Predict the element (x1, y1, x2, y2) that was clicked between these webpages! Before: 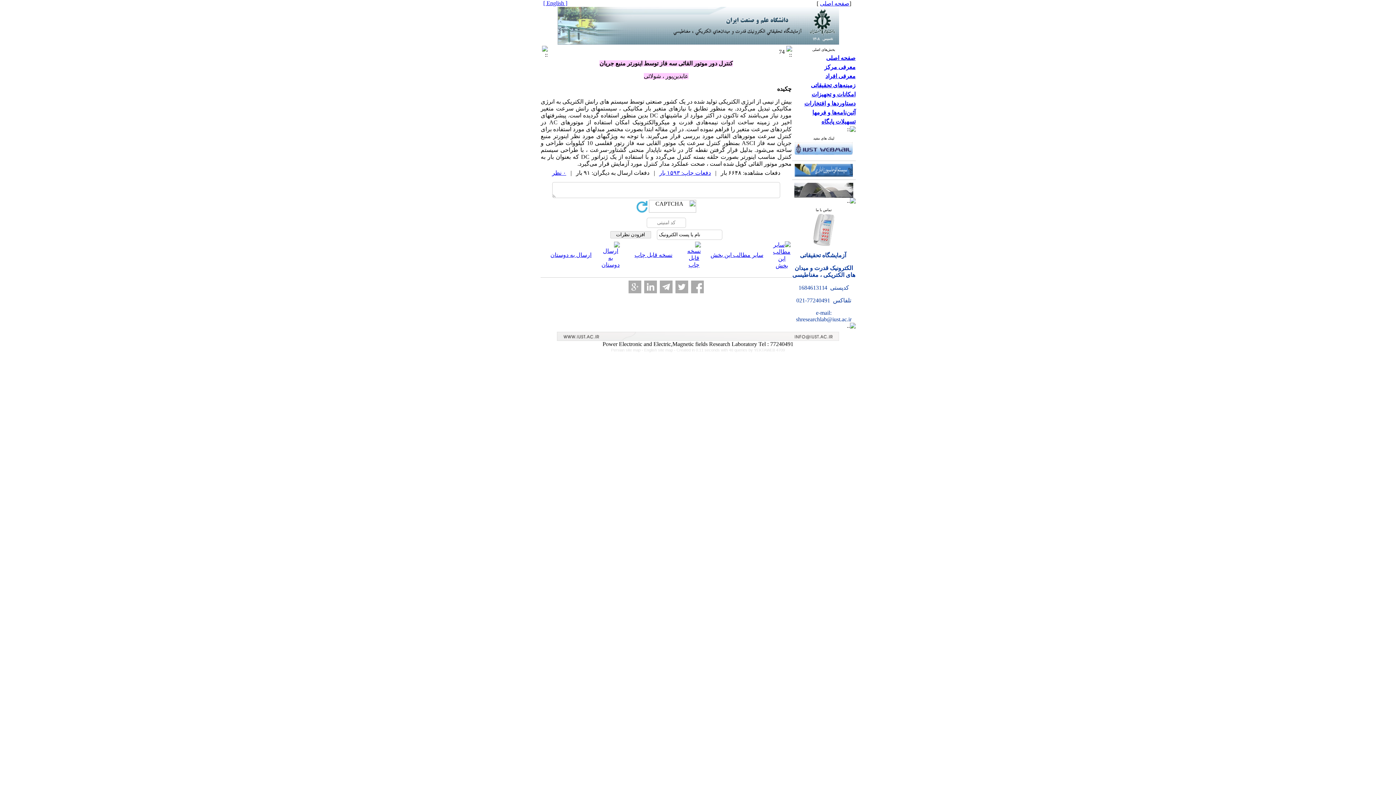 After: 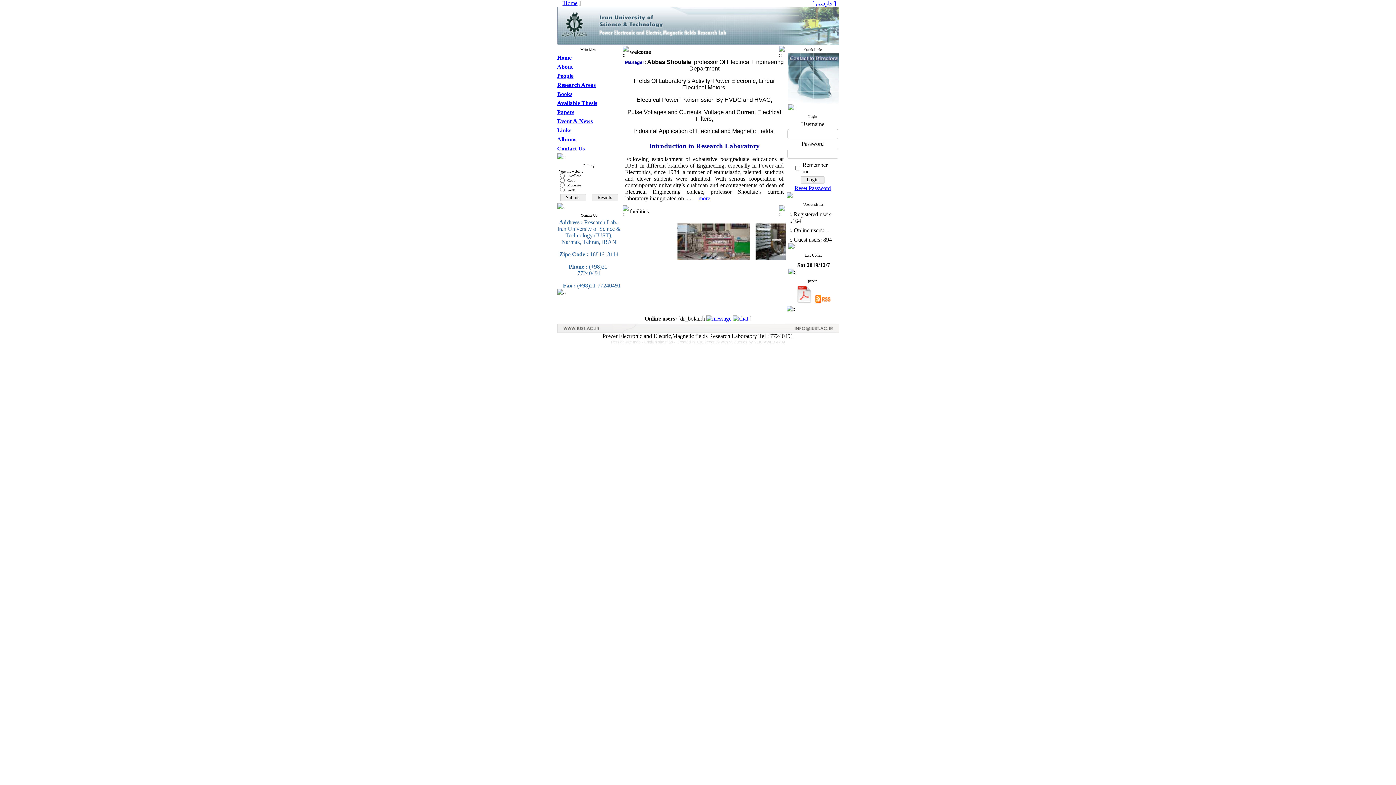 Action: bbox: (543, 0, 567, 6) label: [ English ]